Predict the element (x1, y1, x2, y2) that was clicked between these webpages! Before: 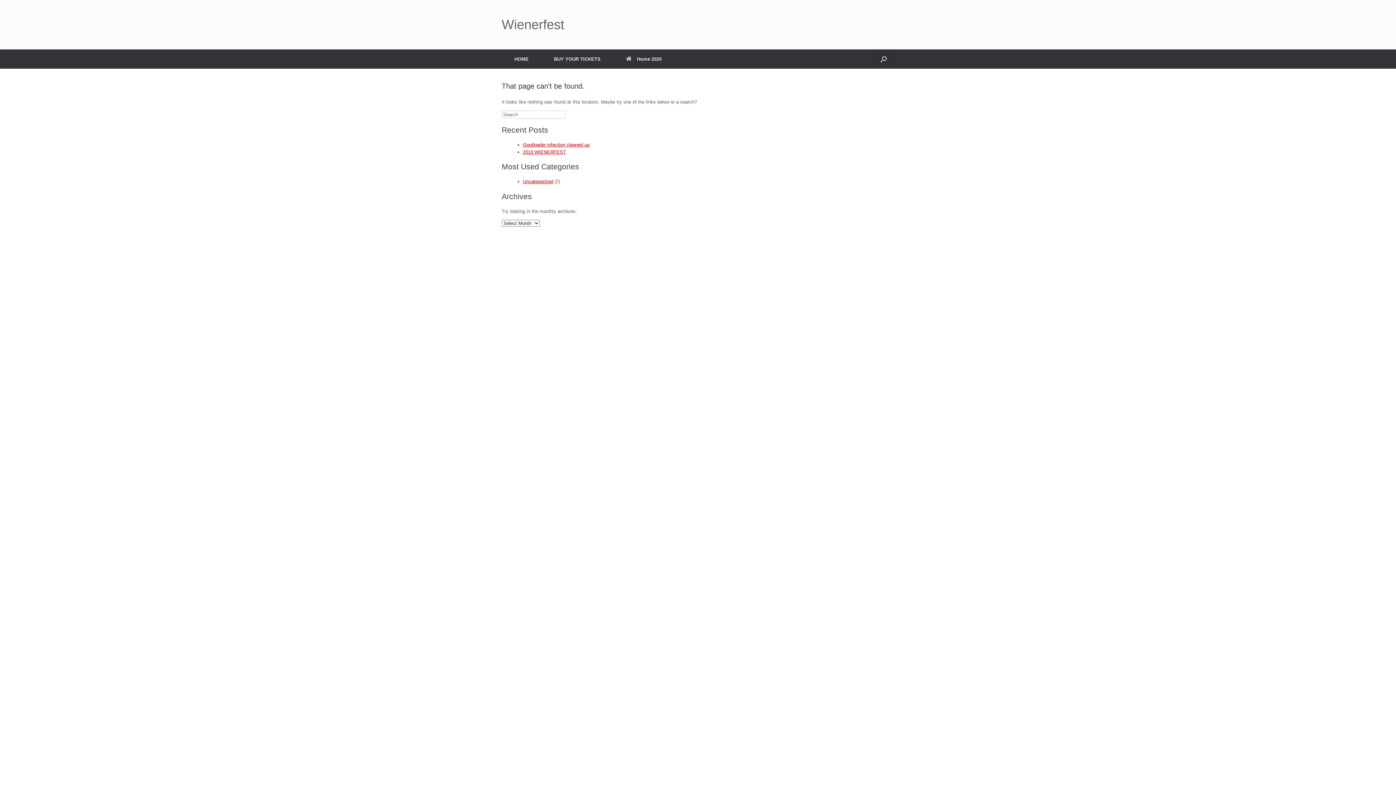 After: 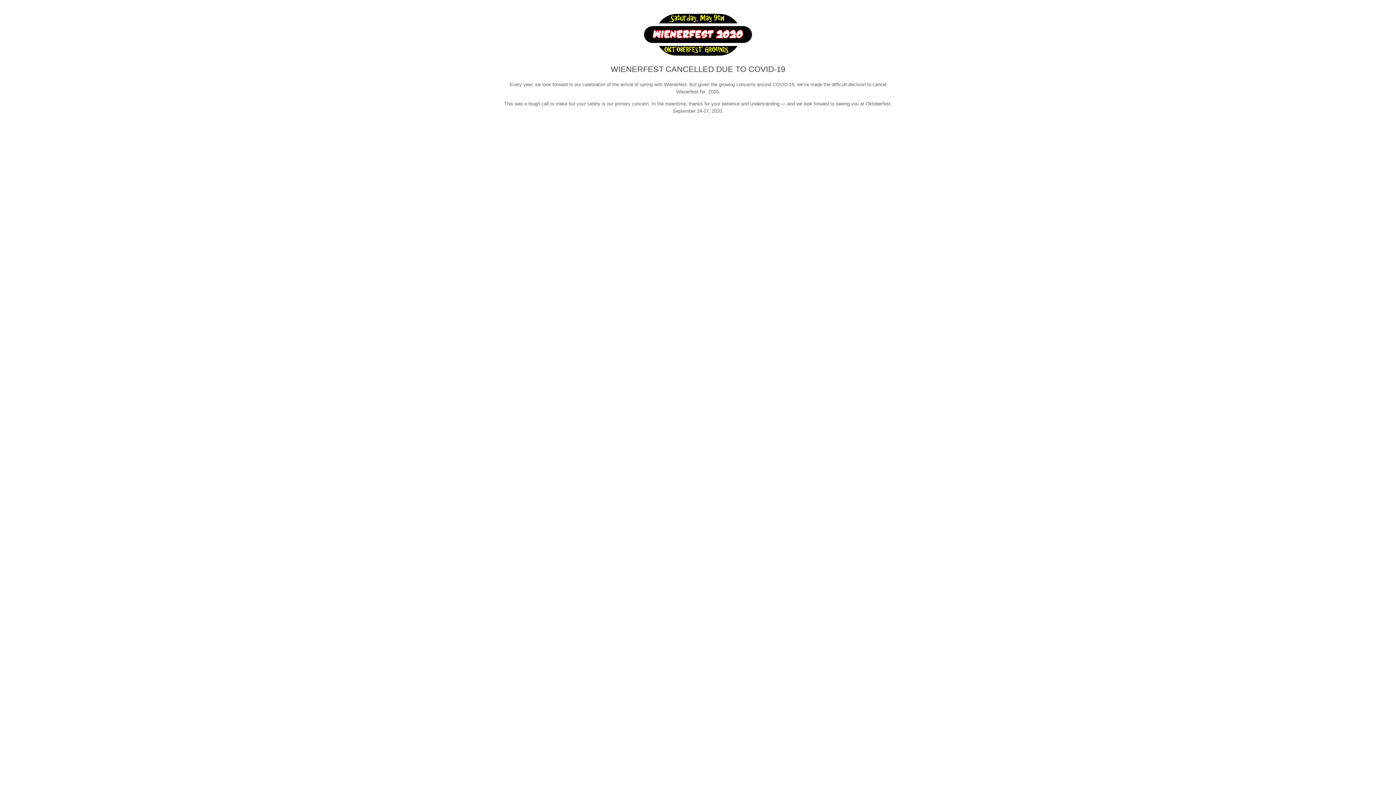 Action: label: Home 2020 bbox: (613, 49, 674, 68)